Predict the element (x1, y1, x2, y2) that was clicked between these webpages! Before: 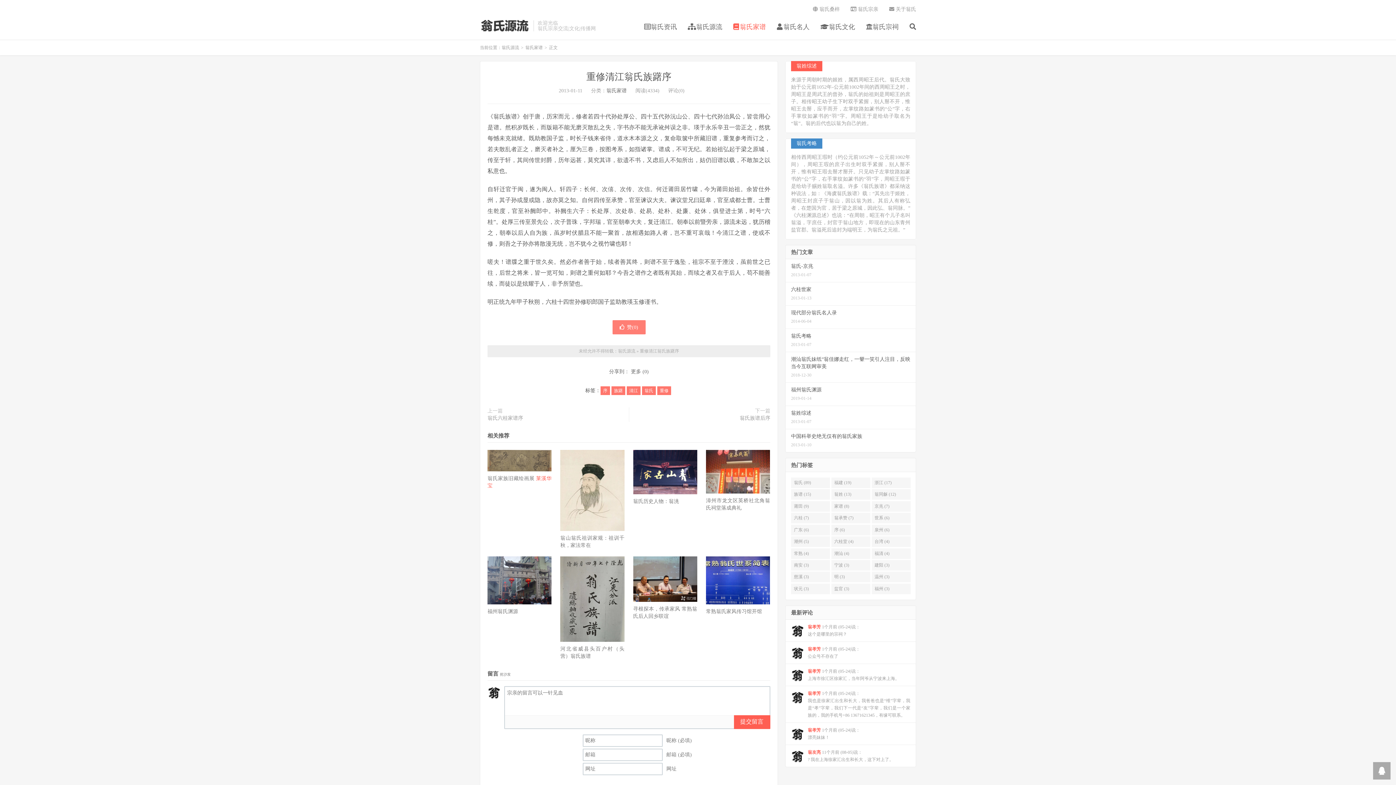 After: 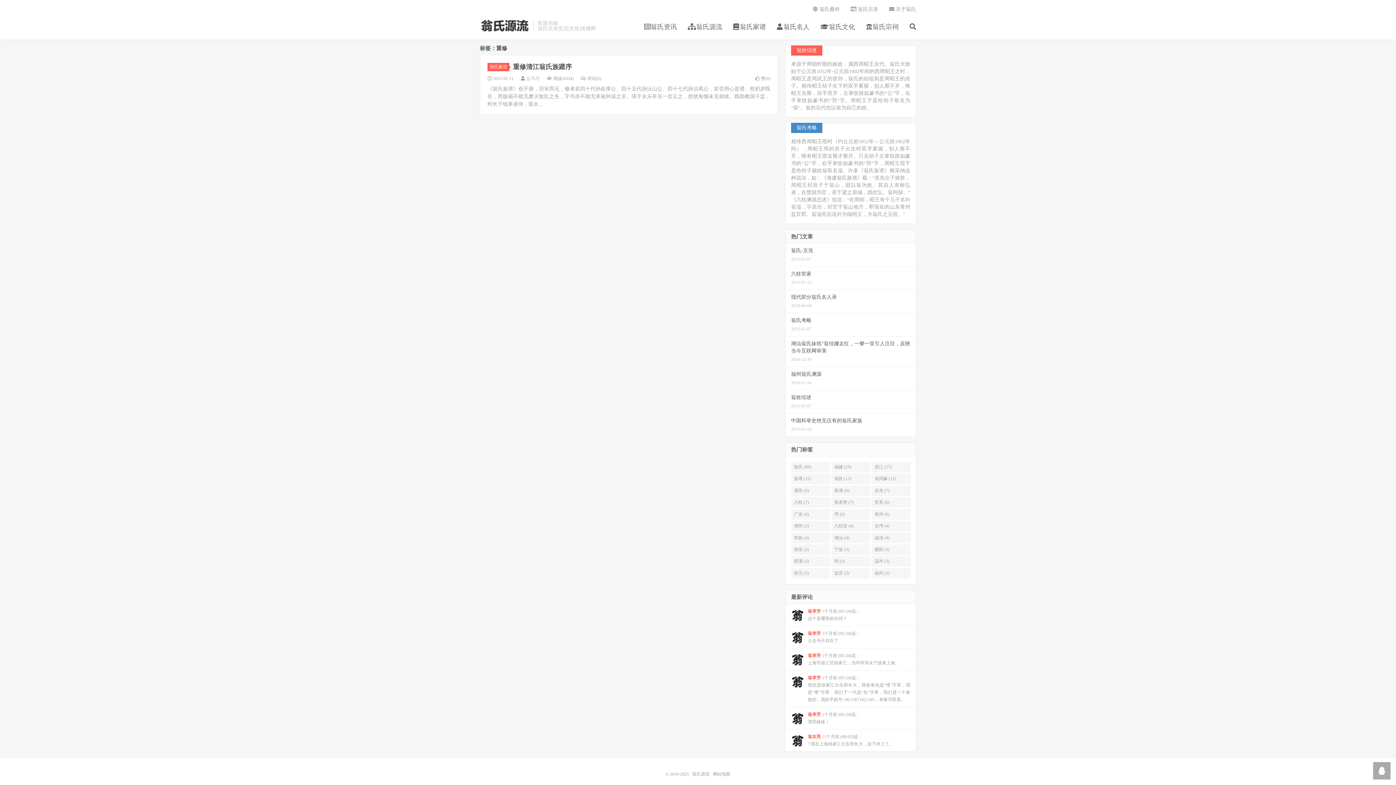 Action: bbox: (657, 386, 671, 395) label: 重修